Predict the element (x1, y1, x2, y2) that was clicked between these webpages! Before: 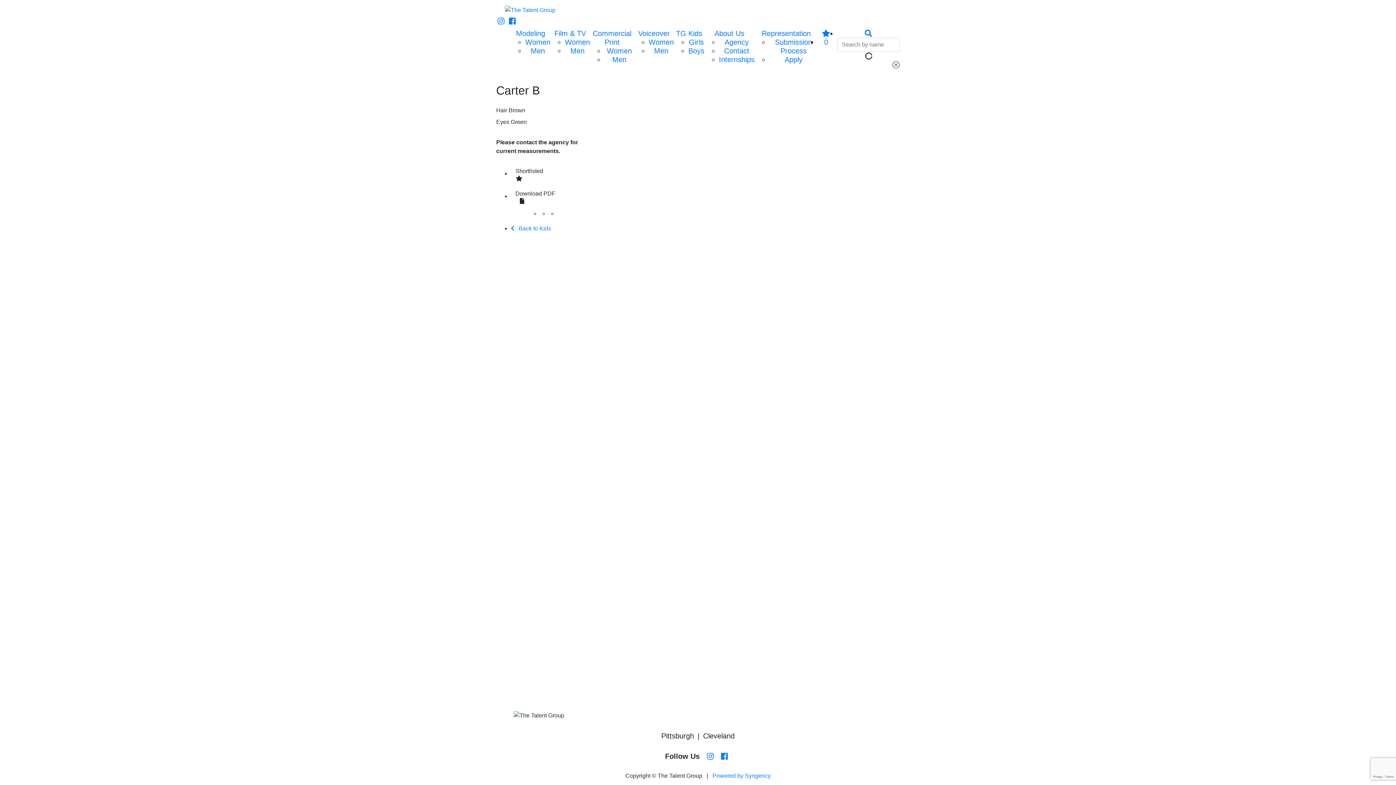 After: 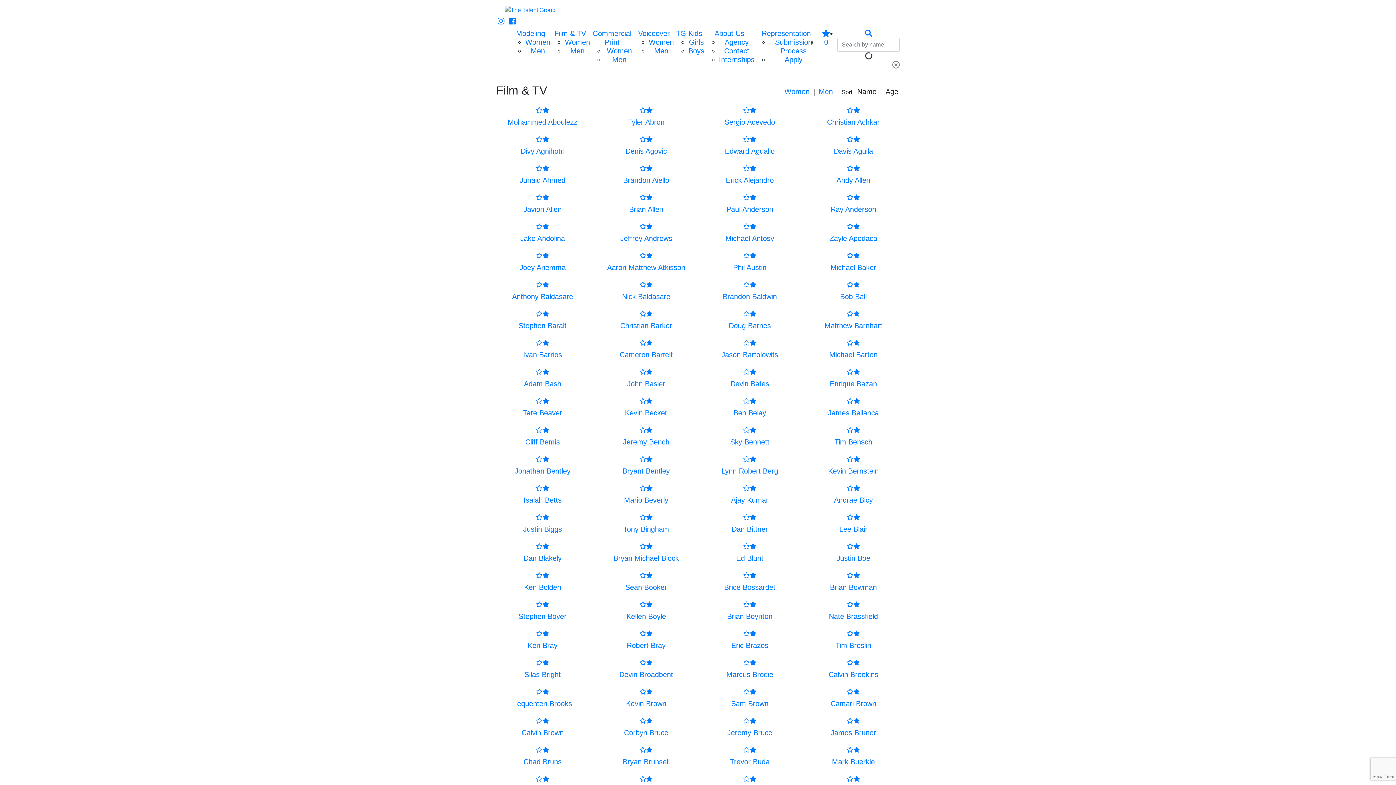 Action: bbox: (570, 46, 584, 54) label: Men